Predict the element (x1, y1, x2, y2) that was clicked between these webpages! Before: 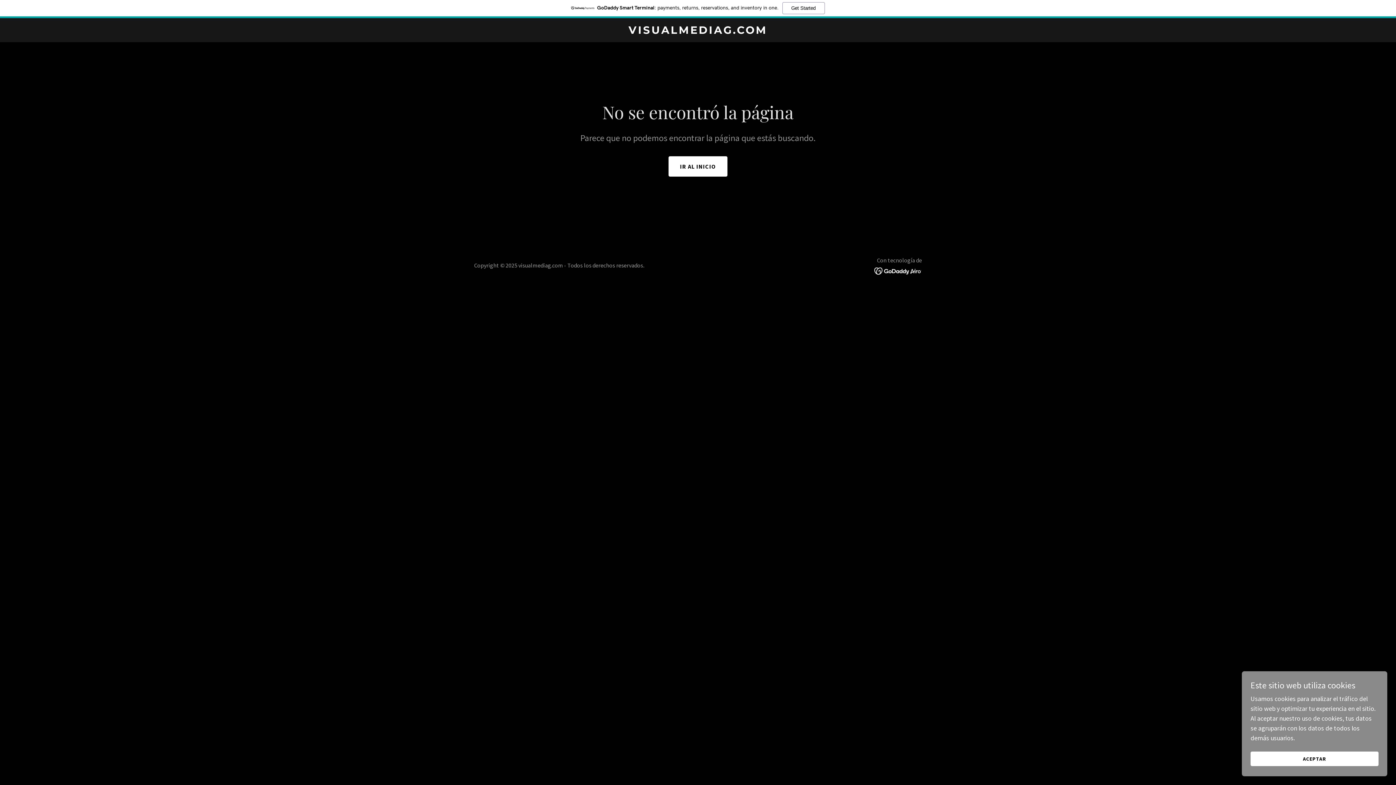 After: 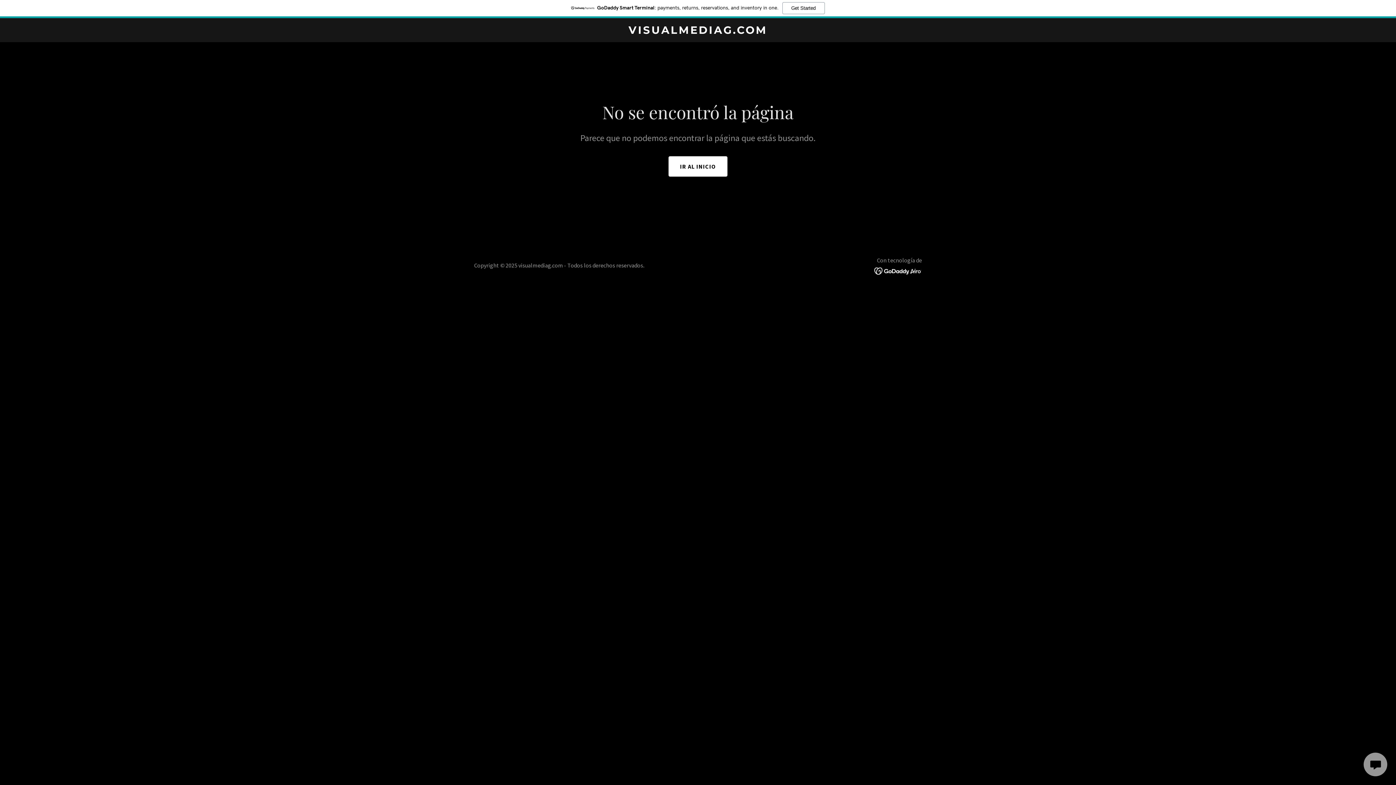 Action: bbox: (1250, 752, 1378, 766) label: ACEPTAR